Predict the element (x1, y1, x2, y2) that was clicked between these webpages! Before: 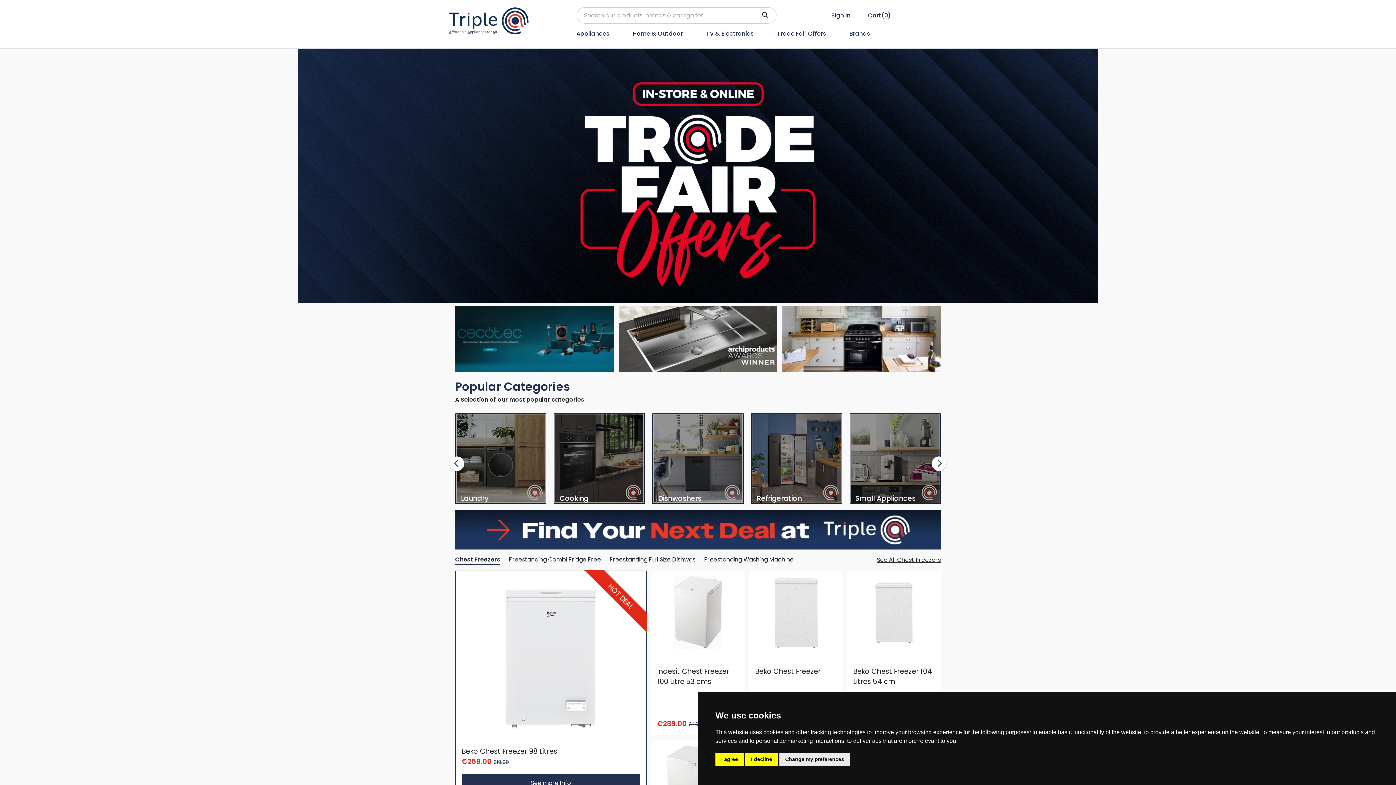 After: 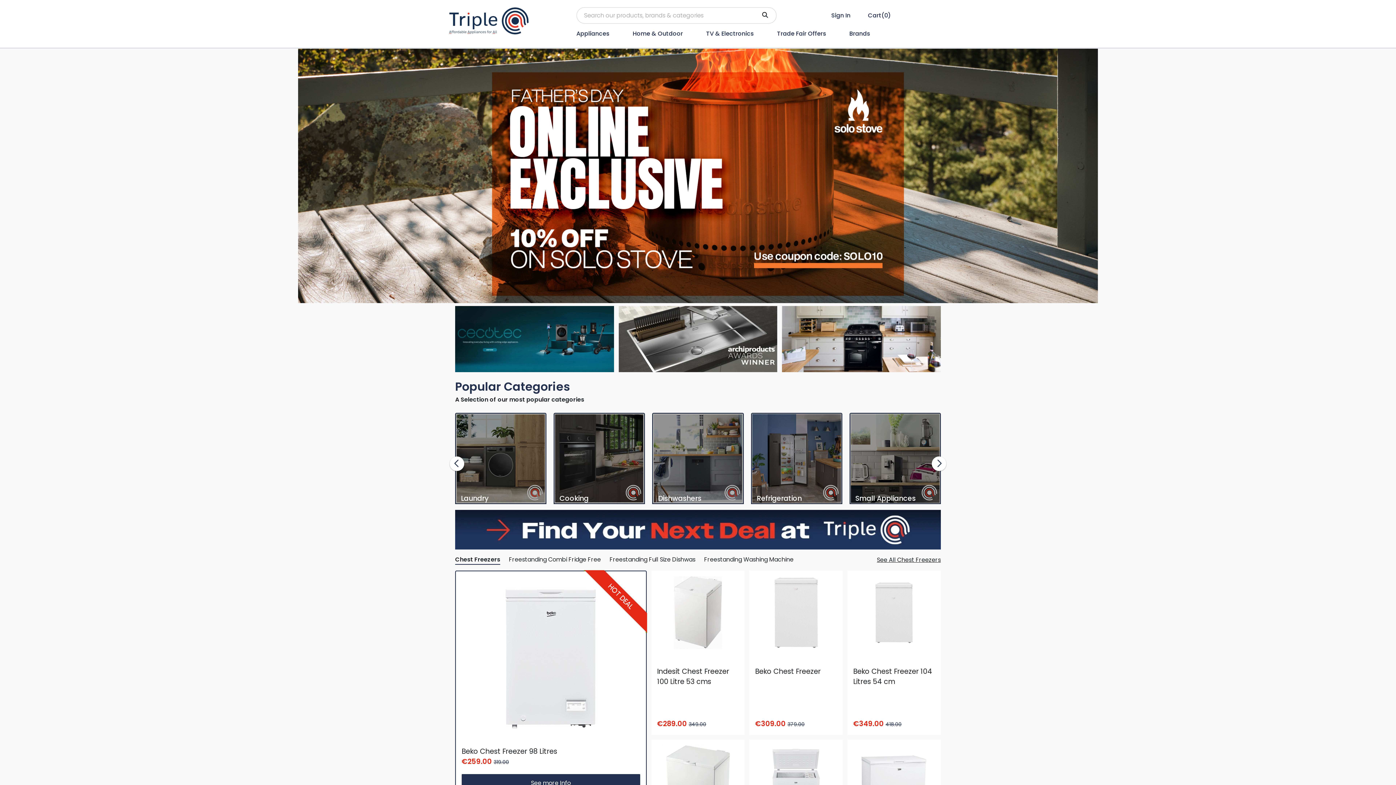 Action: bbox: (715, 753, 744, 766) label: I agree